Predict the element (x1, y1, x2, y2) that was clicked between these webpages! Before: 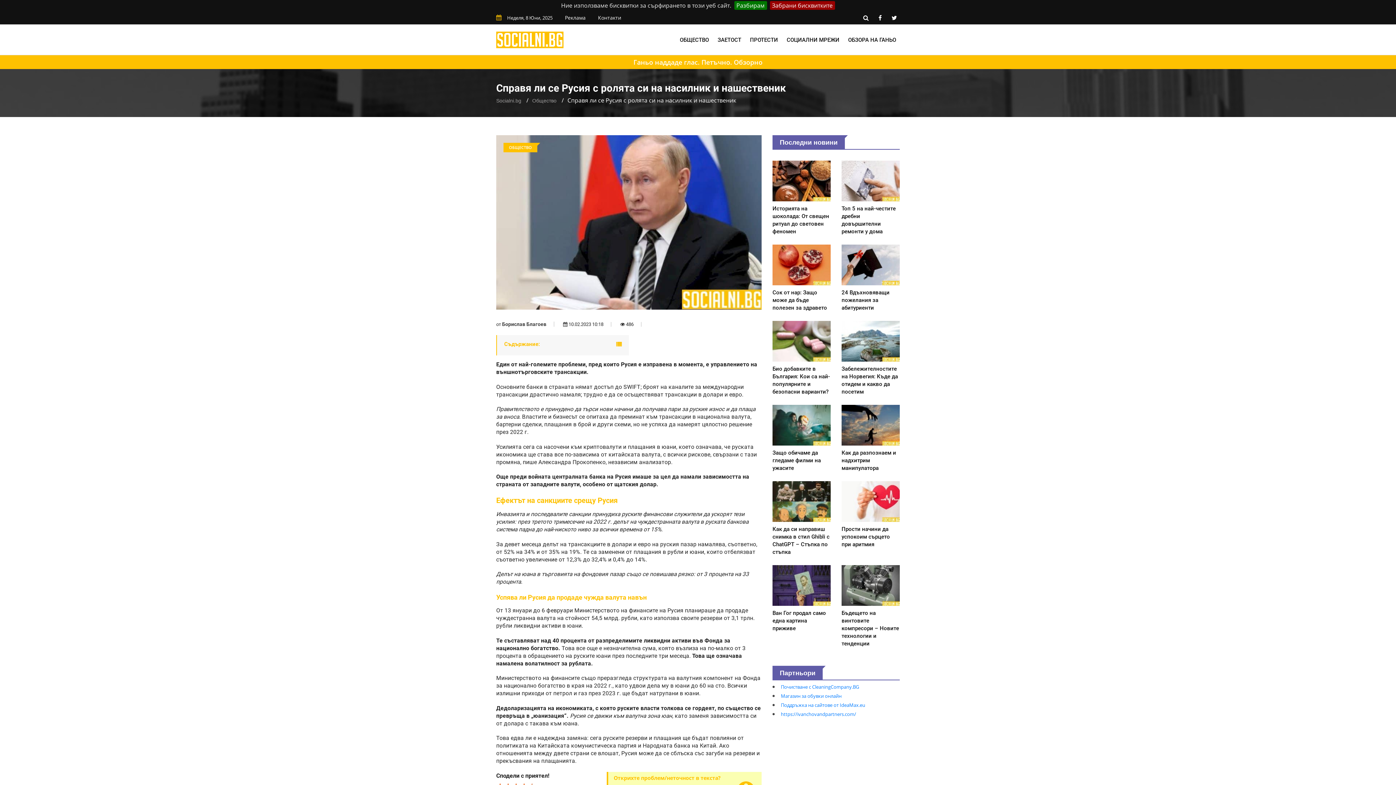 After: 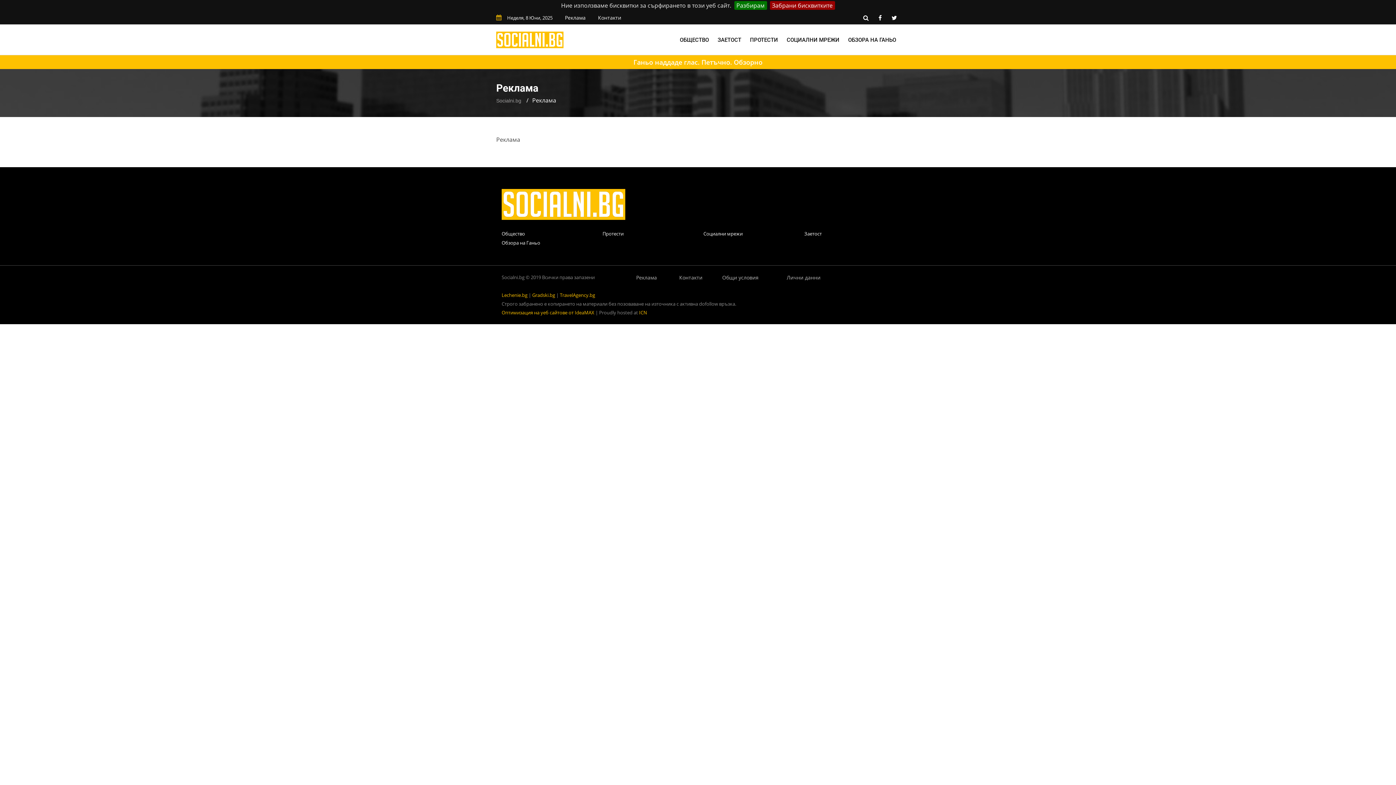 Action: bbox: (565, 14, 585, 21) label: Реклама